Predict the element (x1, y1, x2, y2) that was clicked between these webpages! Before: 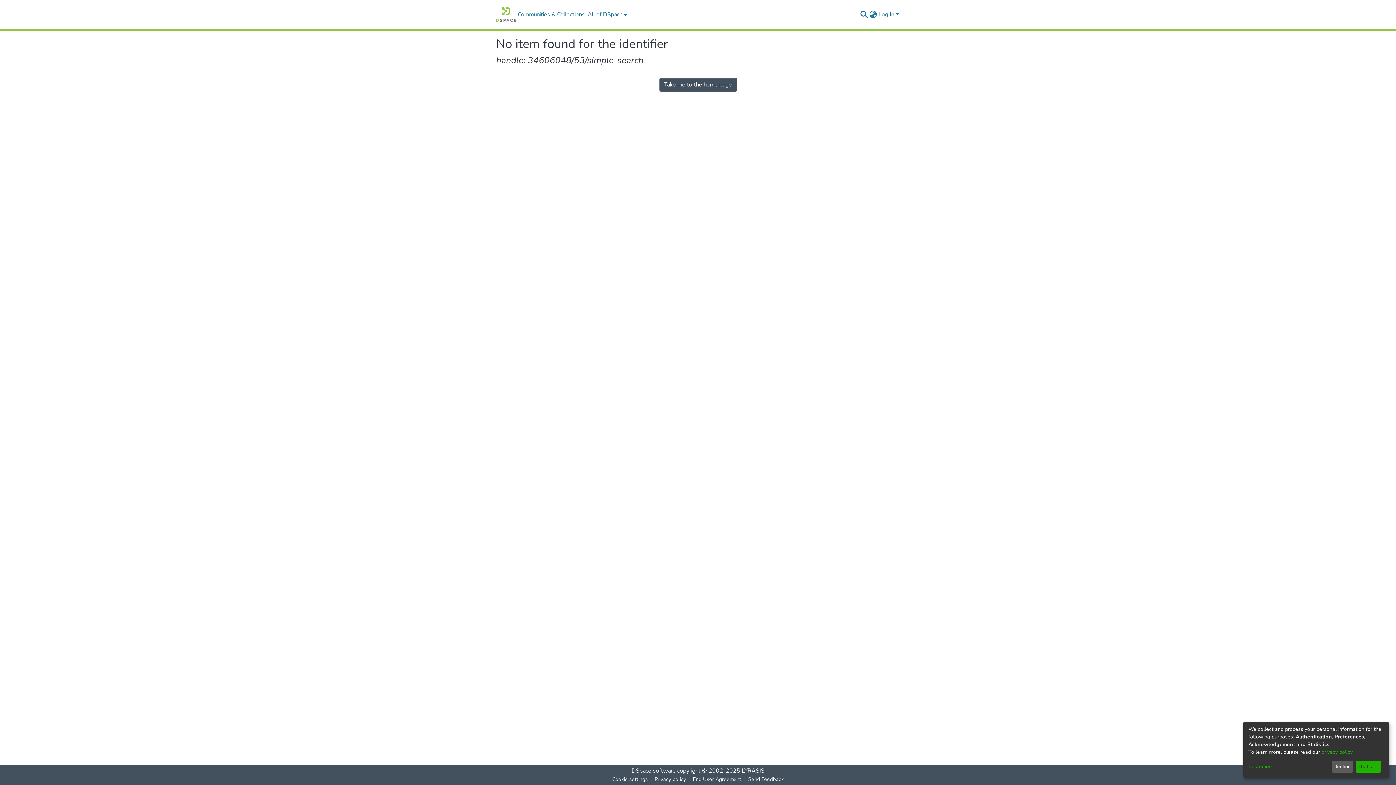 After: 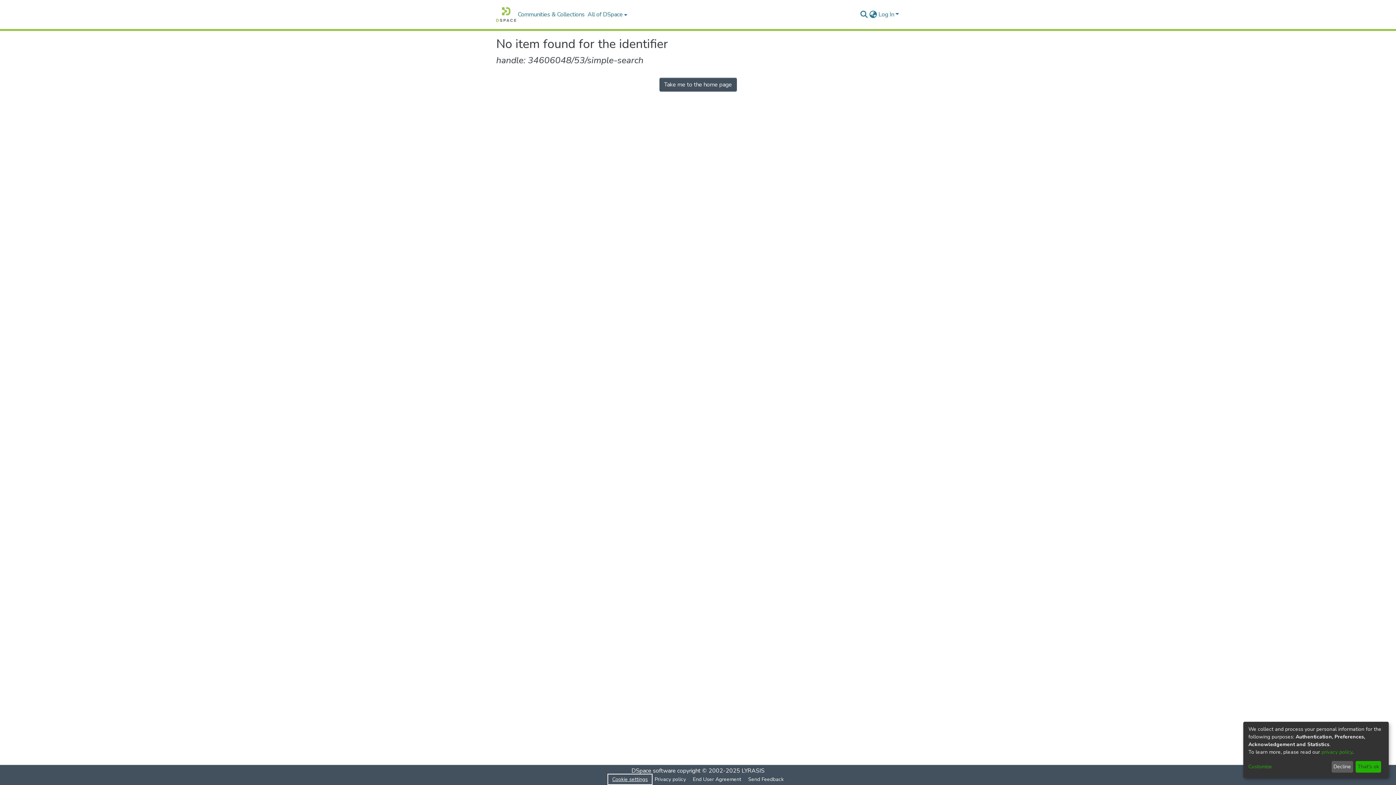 Action: bbox: (609, 775, 651, 784) label: Cookie settings